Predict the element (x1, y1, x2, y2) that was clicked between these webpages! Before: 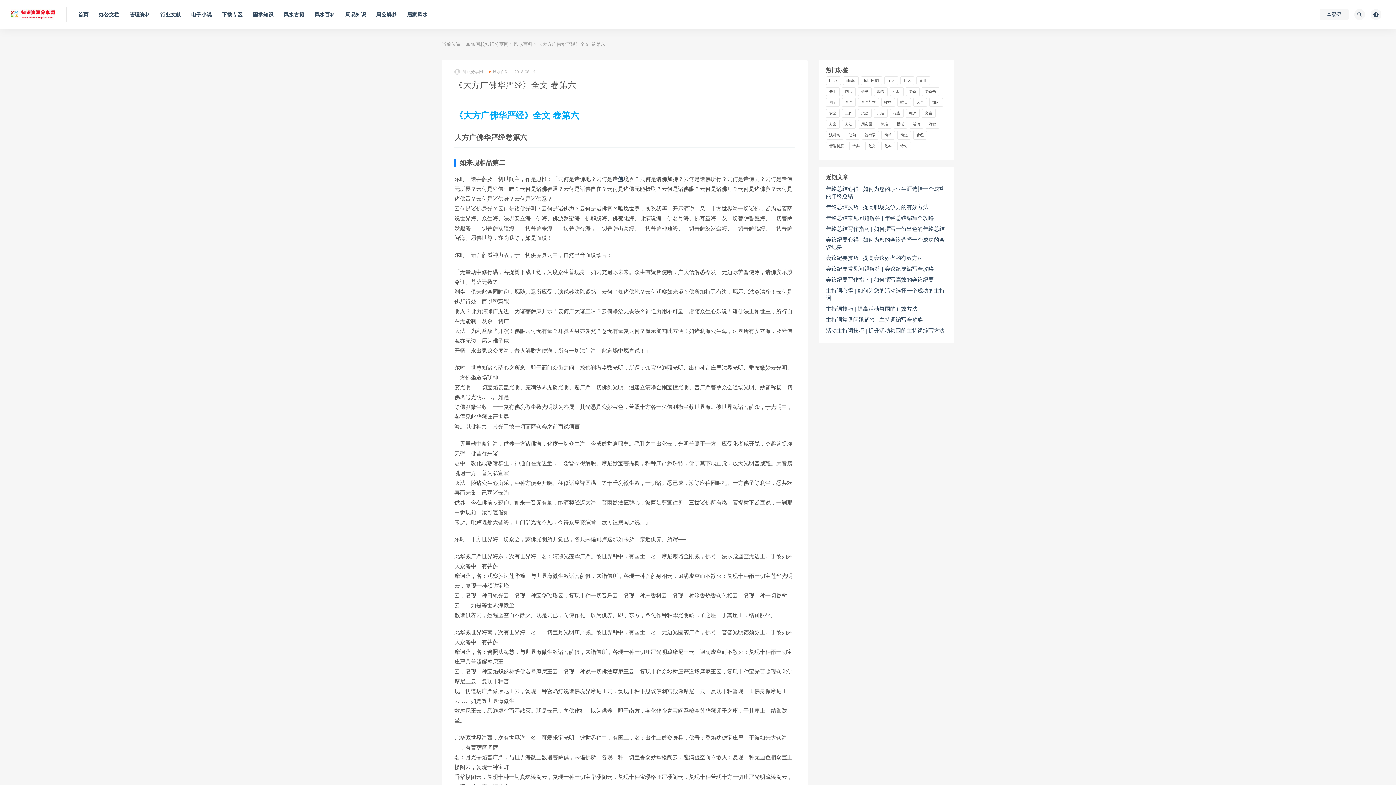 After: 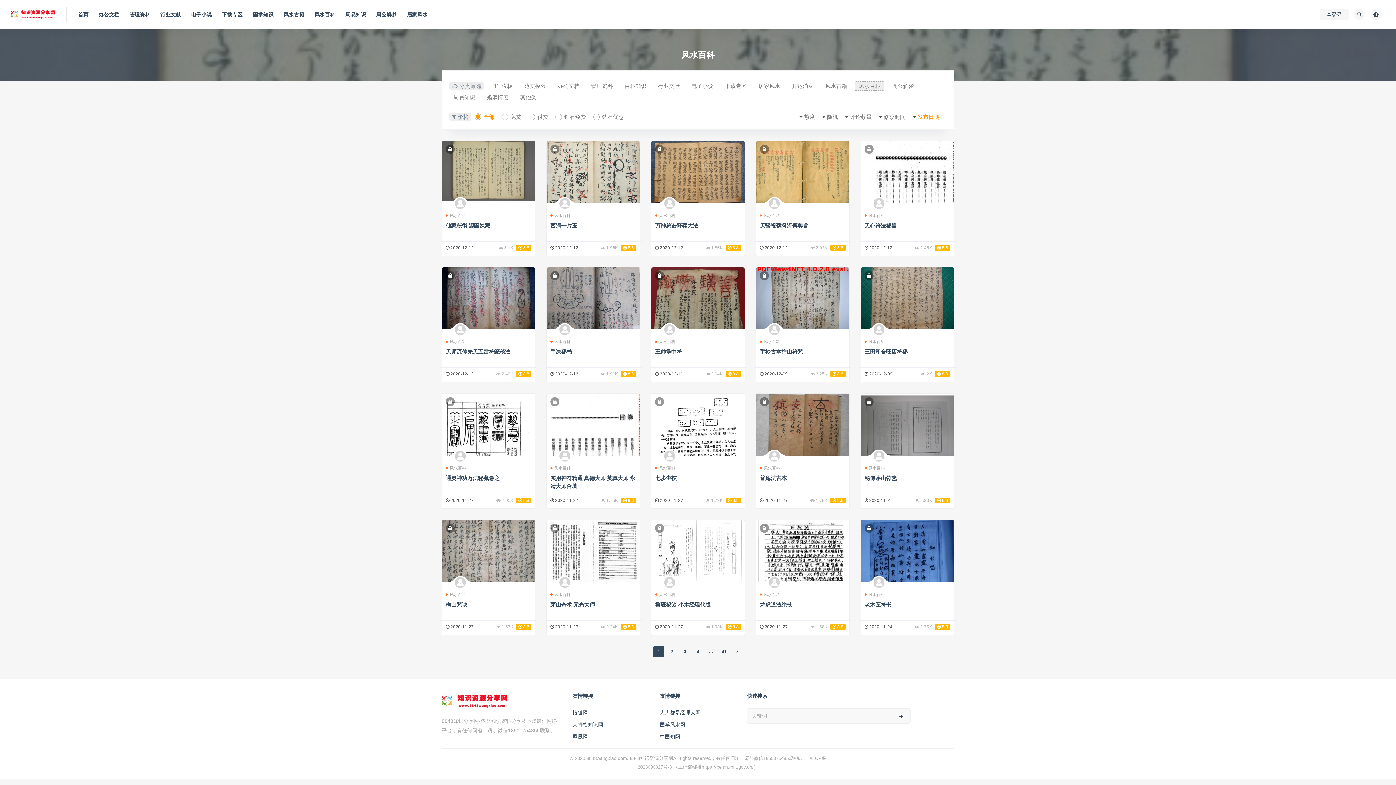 Action: bbox: (513, 41, 532, 46) label: 风水百科